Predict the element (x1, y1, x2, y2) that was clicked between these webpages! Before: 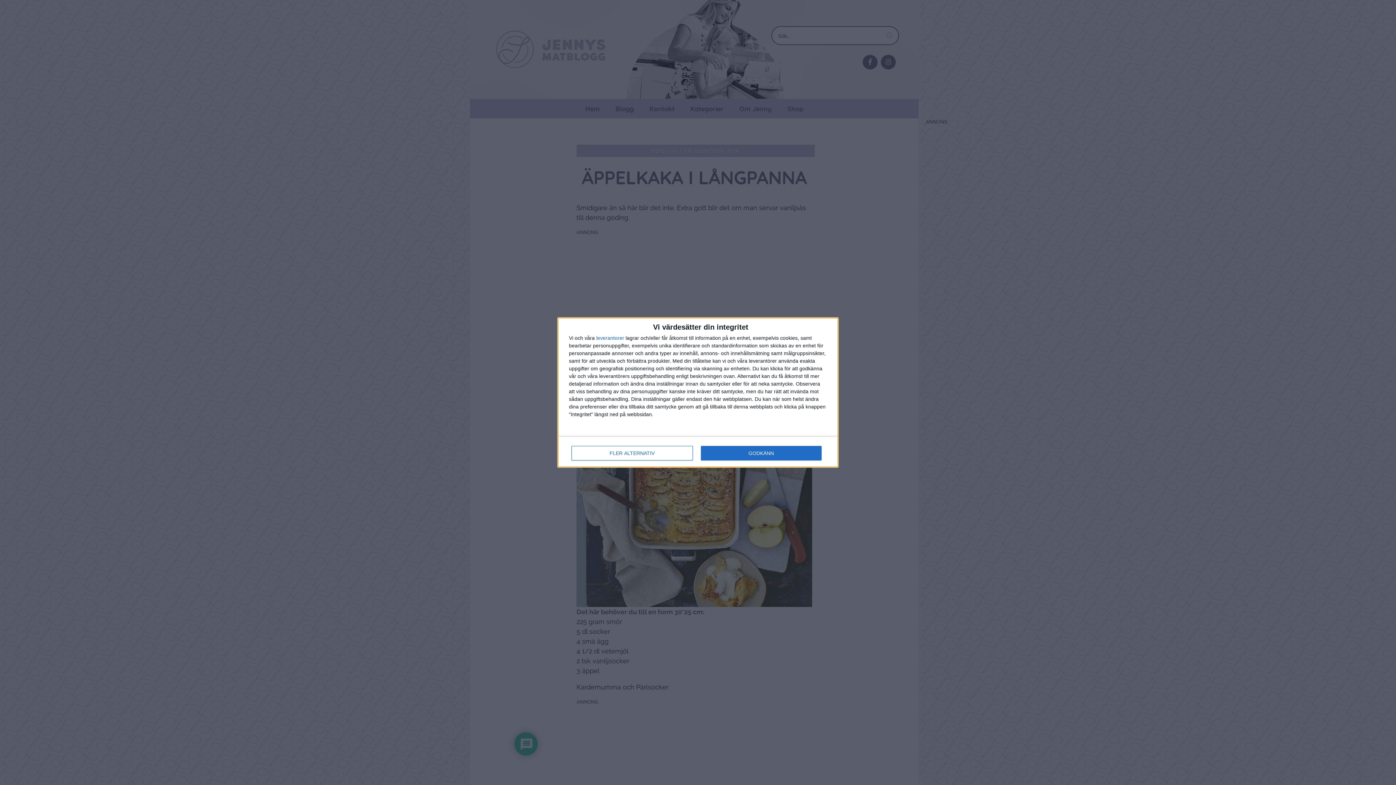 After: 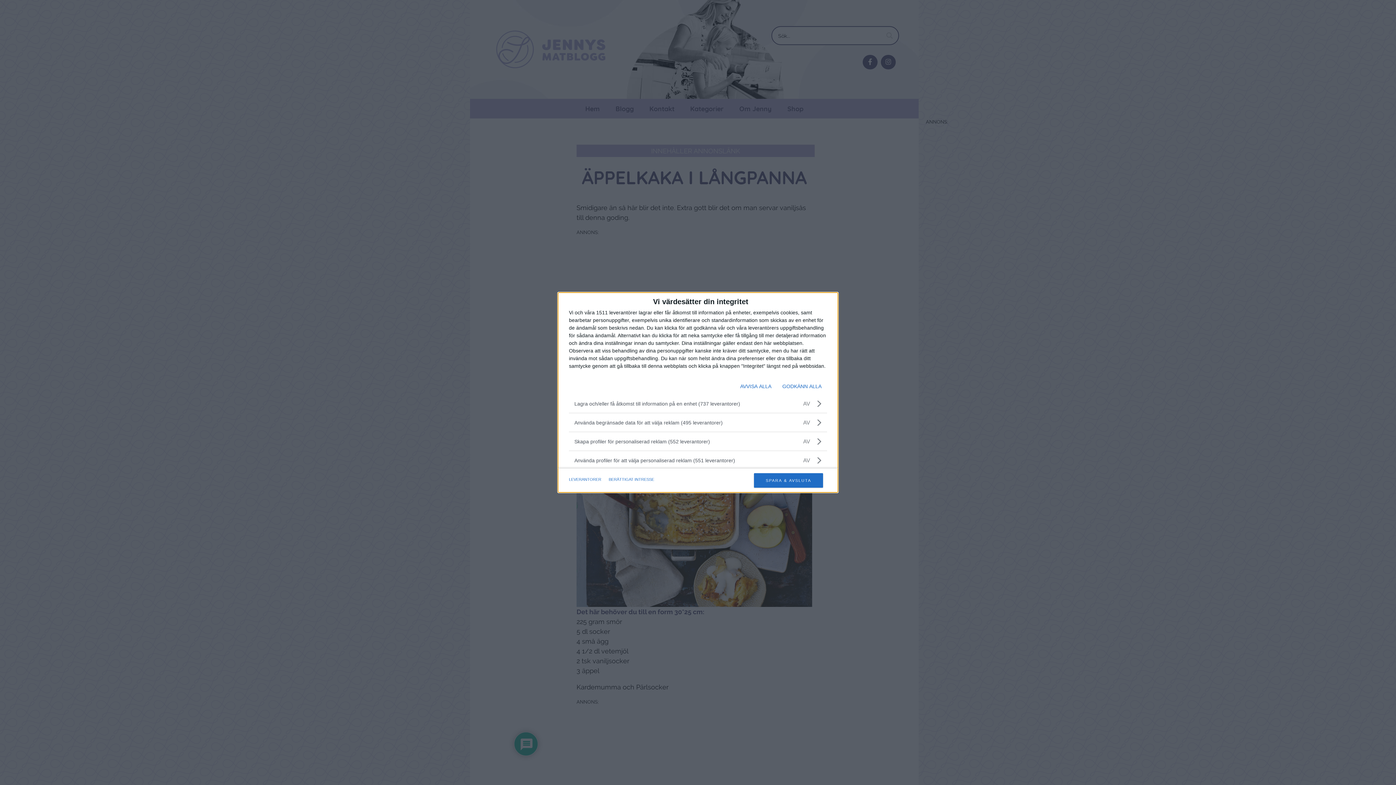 Action: bbox: (571, 446, 692, 460) label: FLER ALTERNATIV